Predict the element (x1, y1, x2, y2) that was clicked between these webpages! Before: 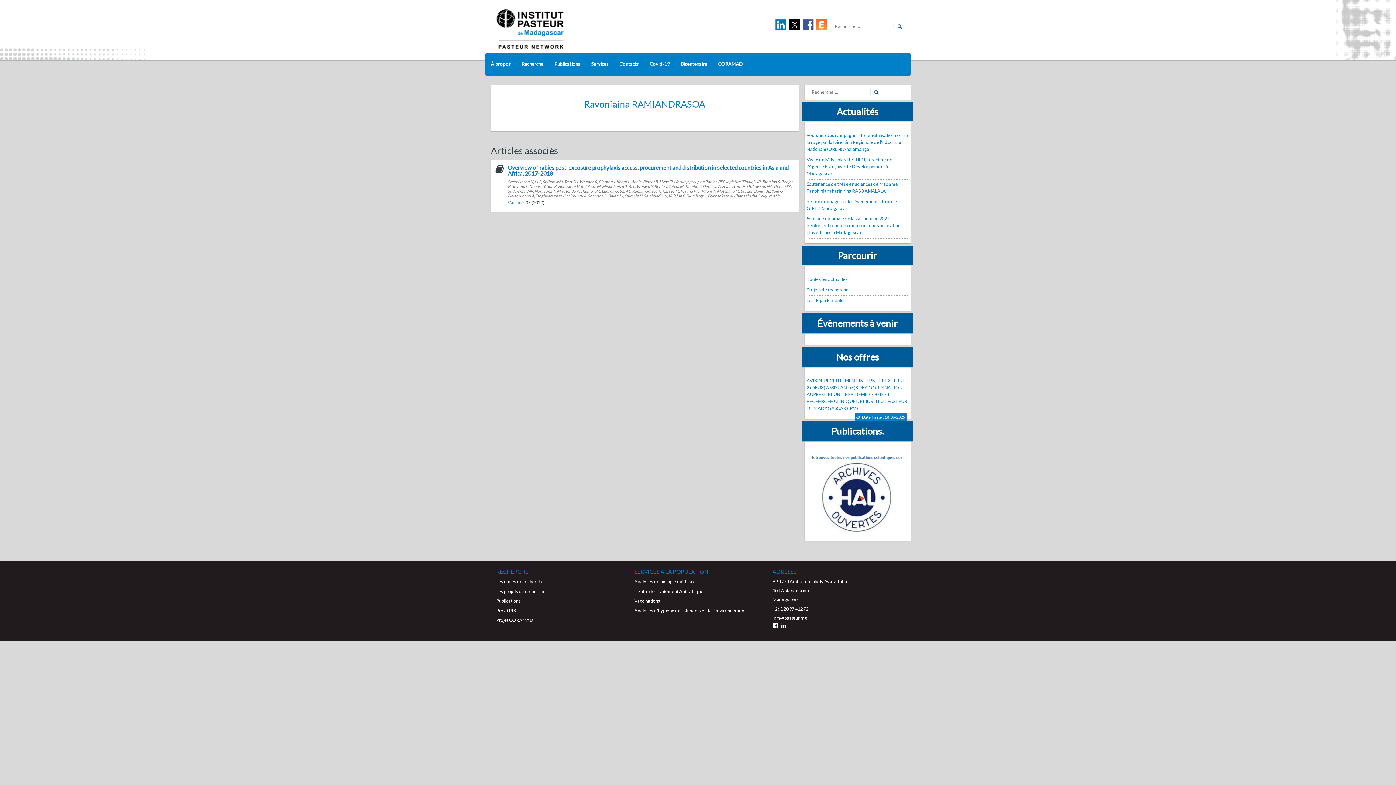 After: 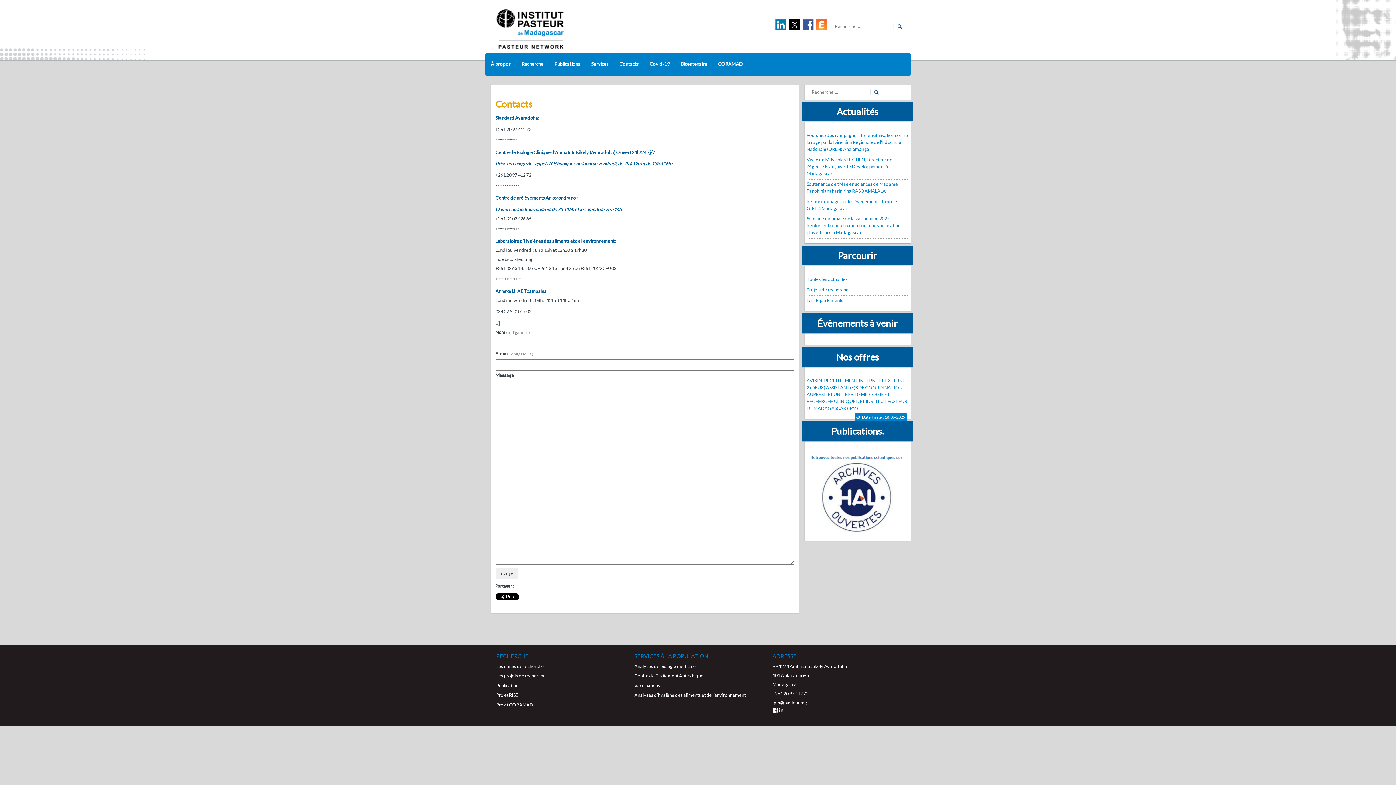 Action: label: Contacts bbox: (614, 52, 644, 75)